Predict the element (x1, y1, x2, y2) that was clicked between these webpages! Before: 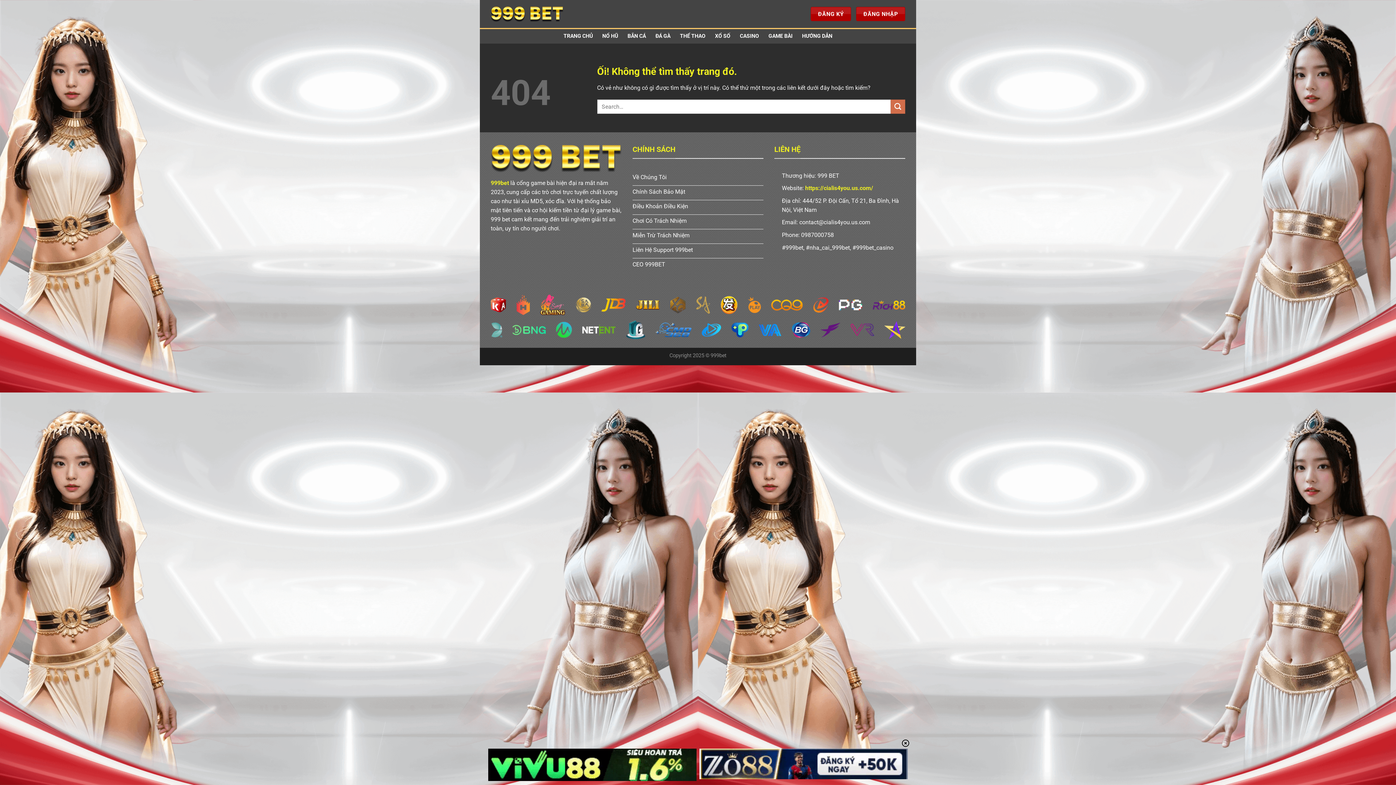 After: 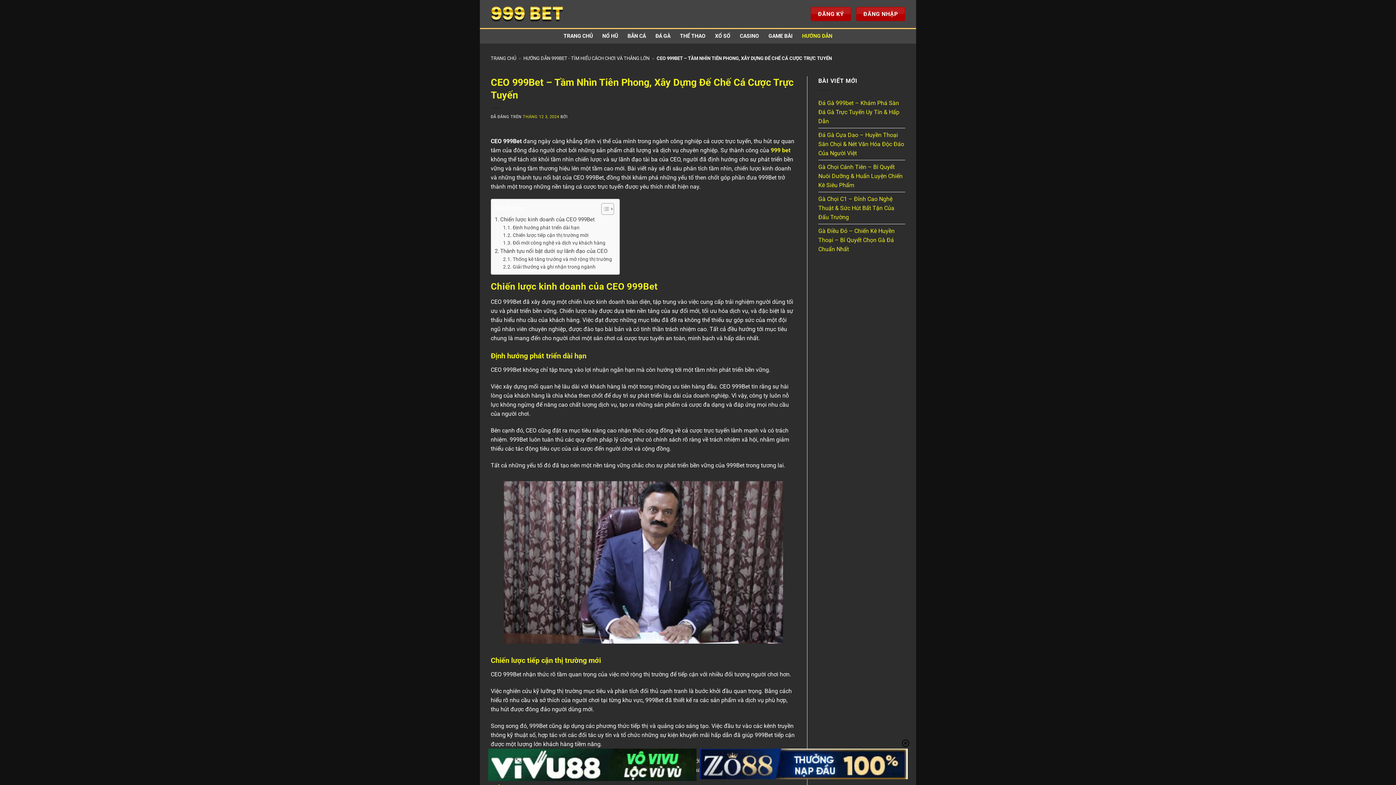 Action: bbox: (632, 258, 763, 272) label: CEO 999BET